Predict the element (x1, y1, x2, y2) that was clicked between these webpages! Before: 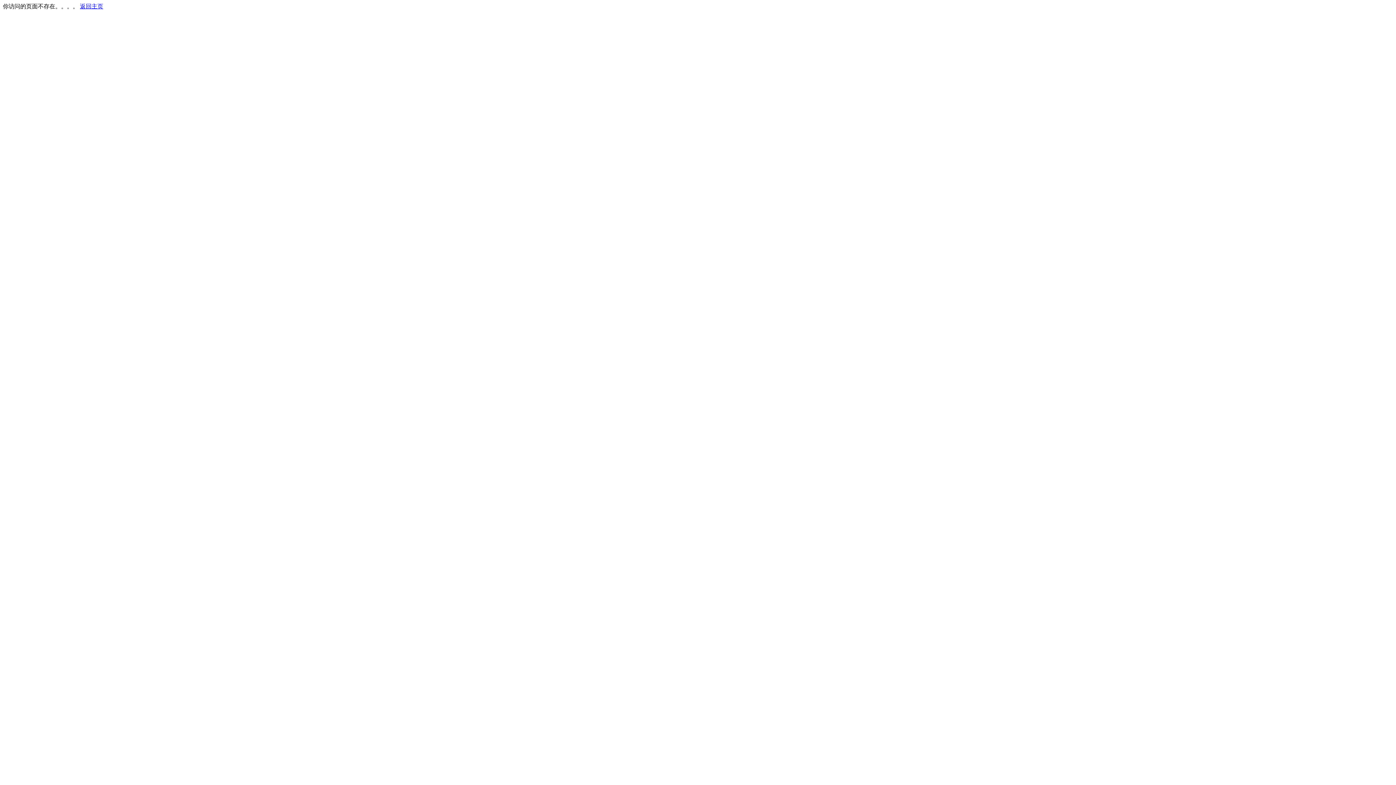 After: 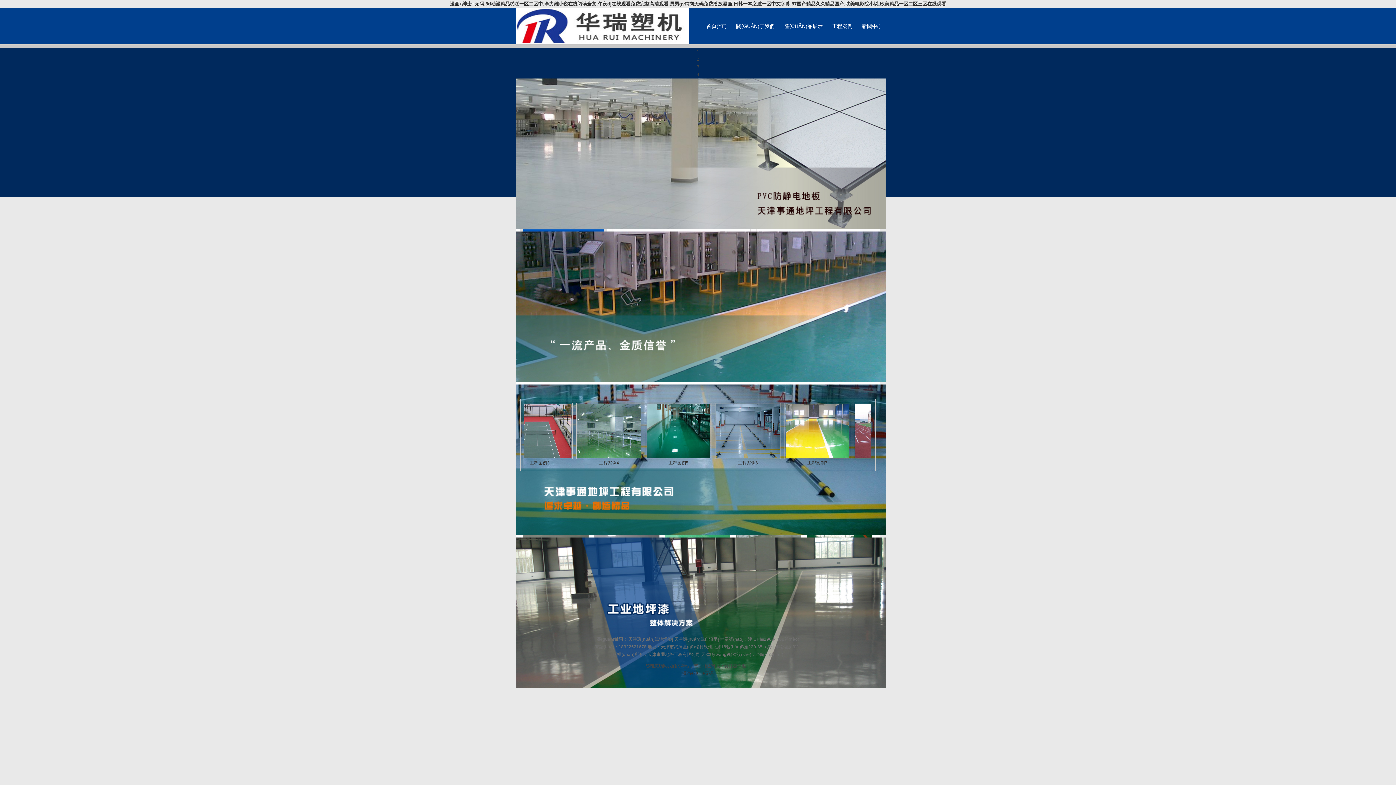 Action: bbox: (80, 3, 103, 9) label: 返回主页